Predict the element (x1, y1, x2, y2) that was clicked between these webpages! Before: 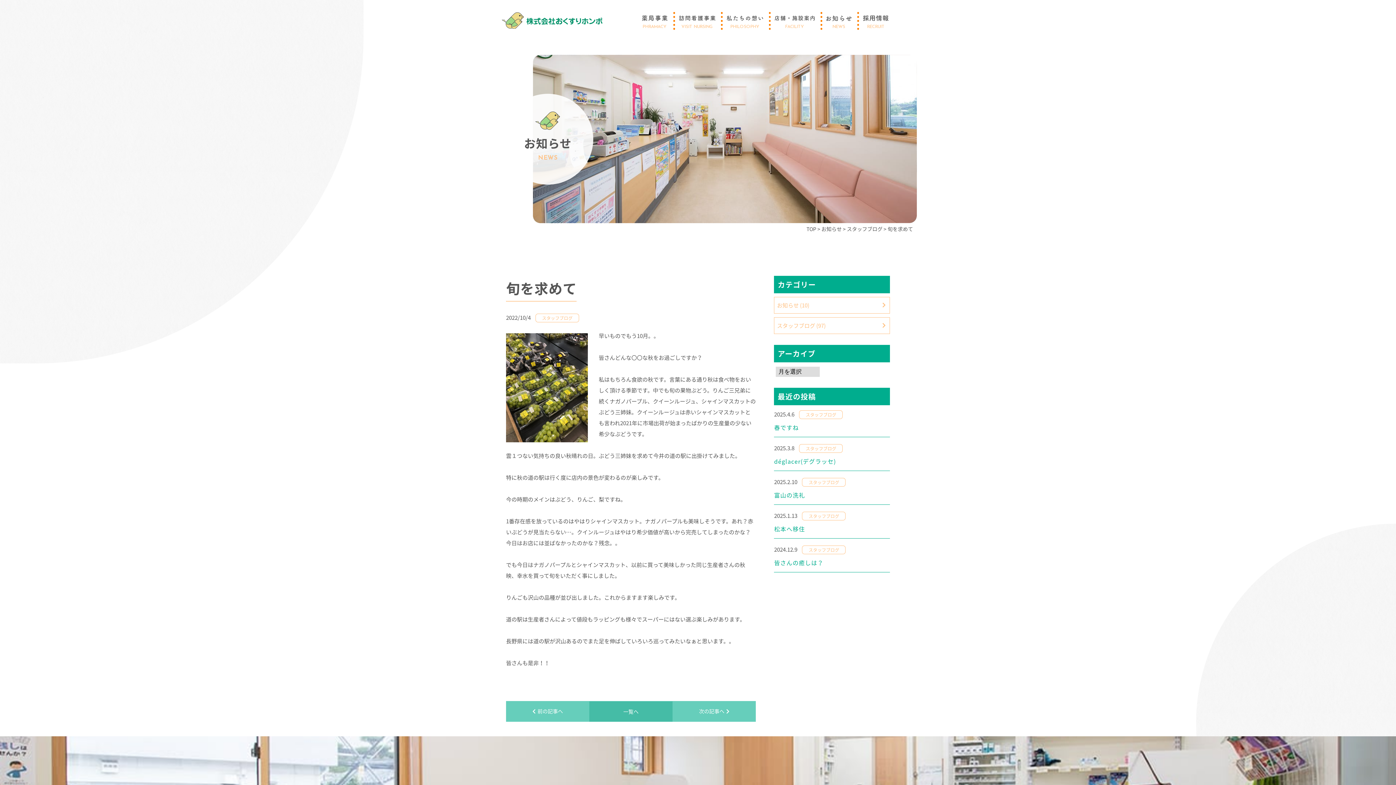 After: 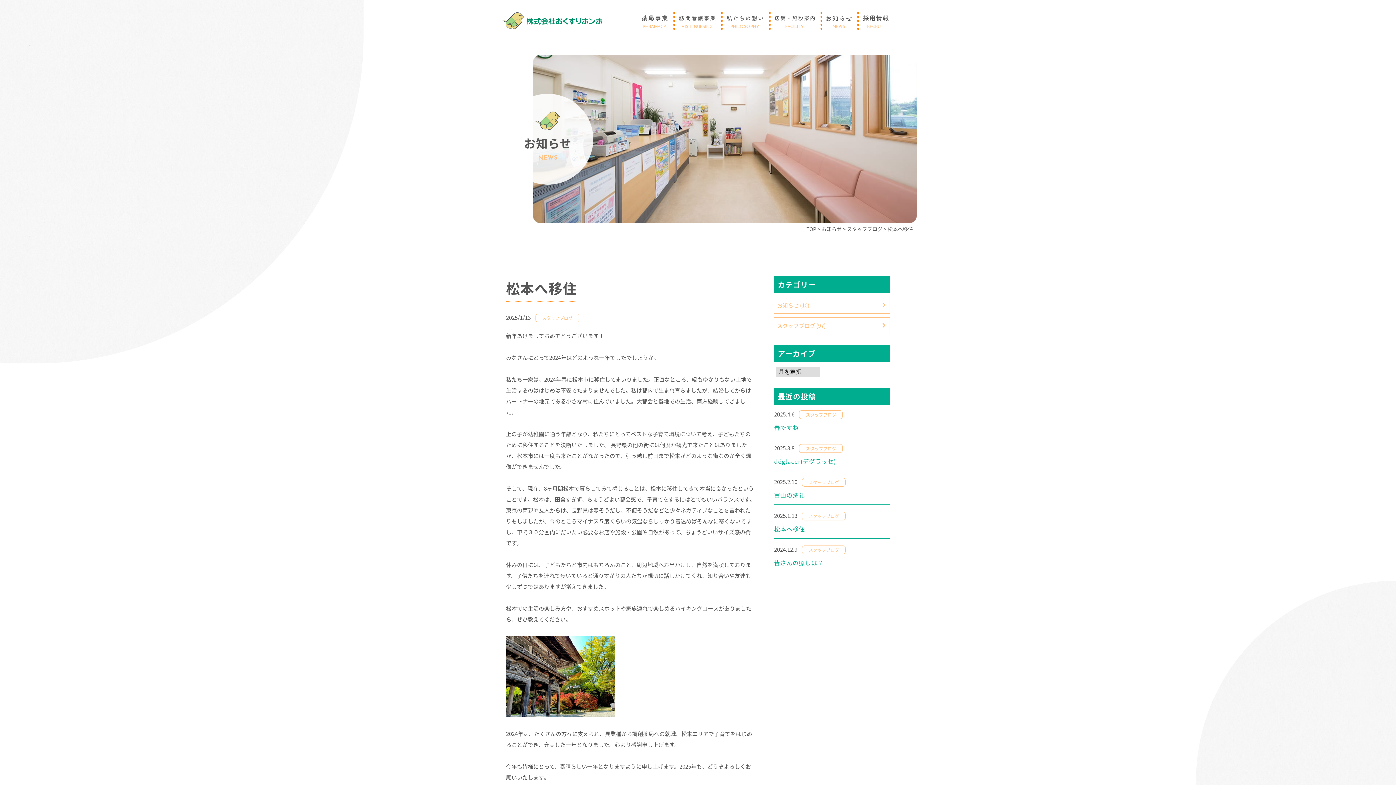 Action: label: 松本へ移住 bbox: (774, 524, 805, 533)